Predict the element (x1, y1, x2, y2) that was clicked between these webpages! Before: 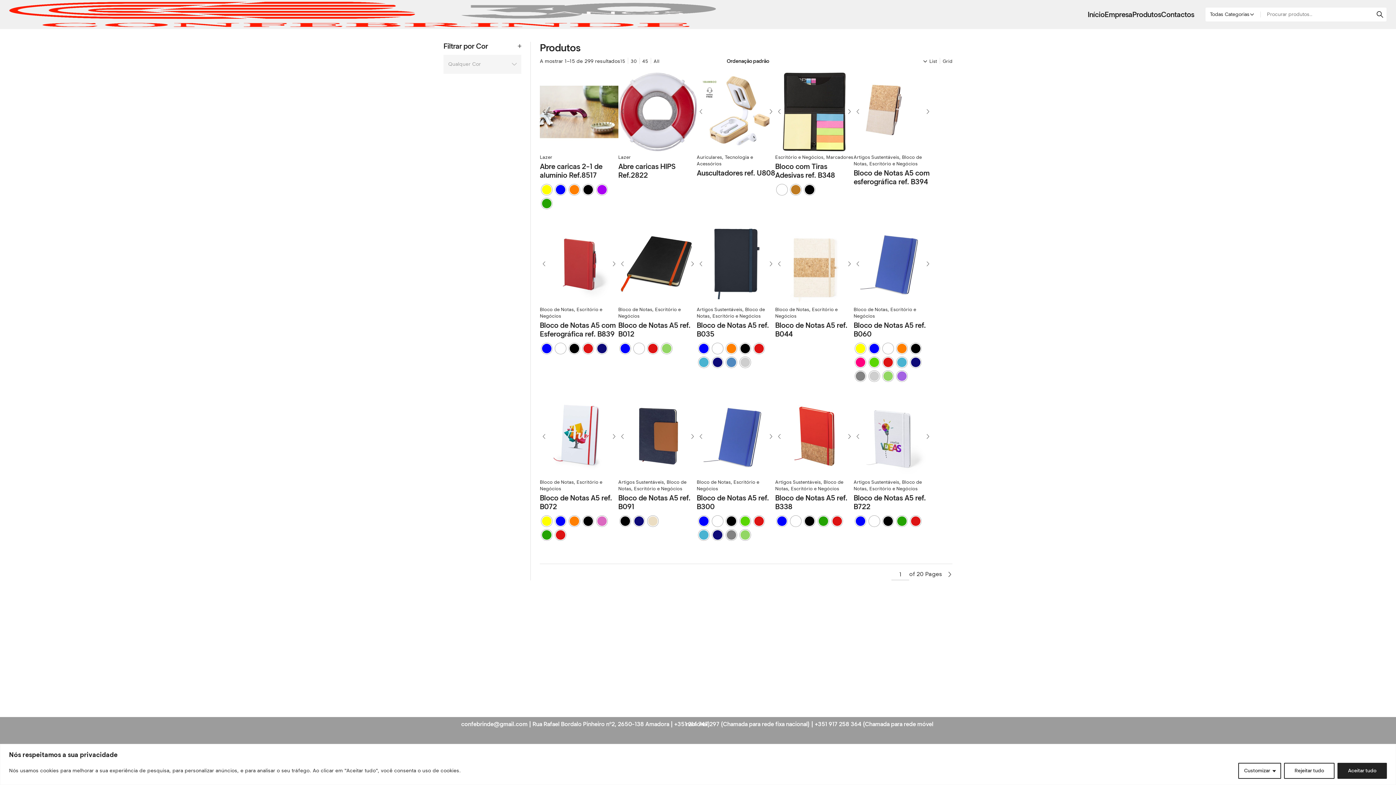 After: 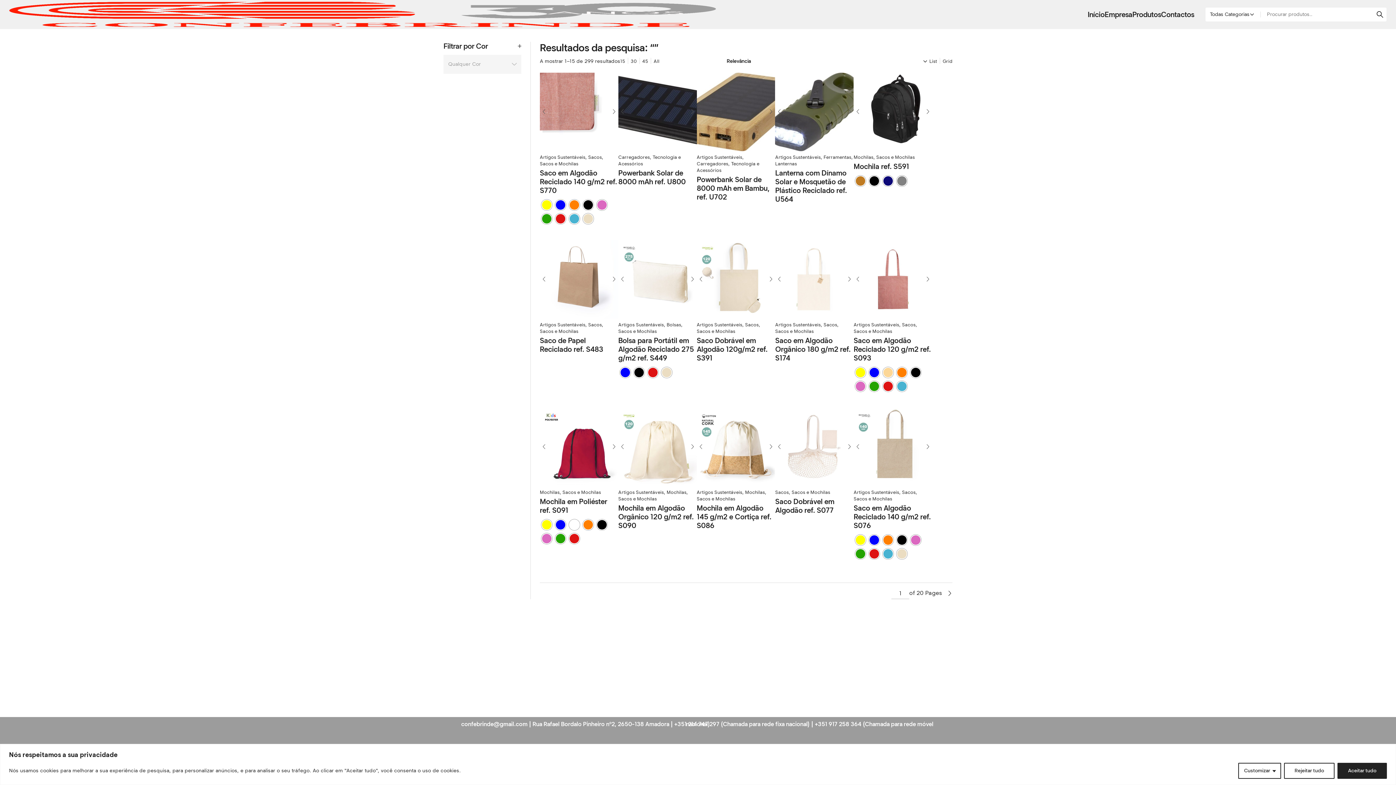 Action: bbox: (1373, 10, 1386, 18)